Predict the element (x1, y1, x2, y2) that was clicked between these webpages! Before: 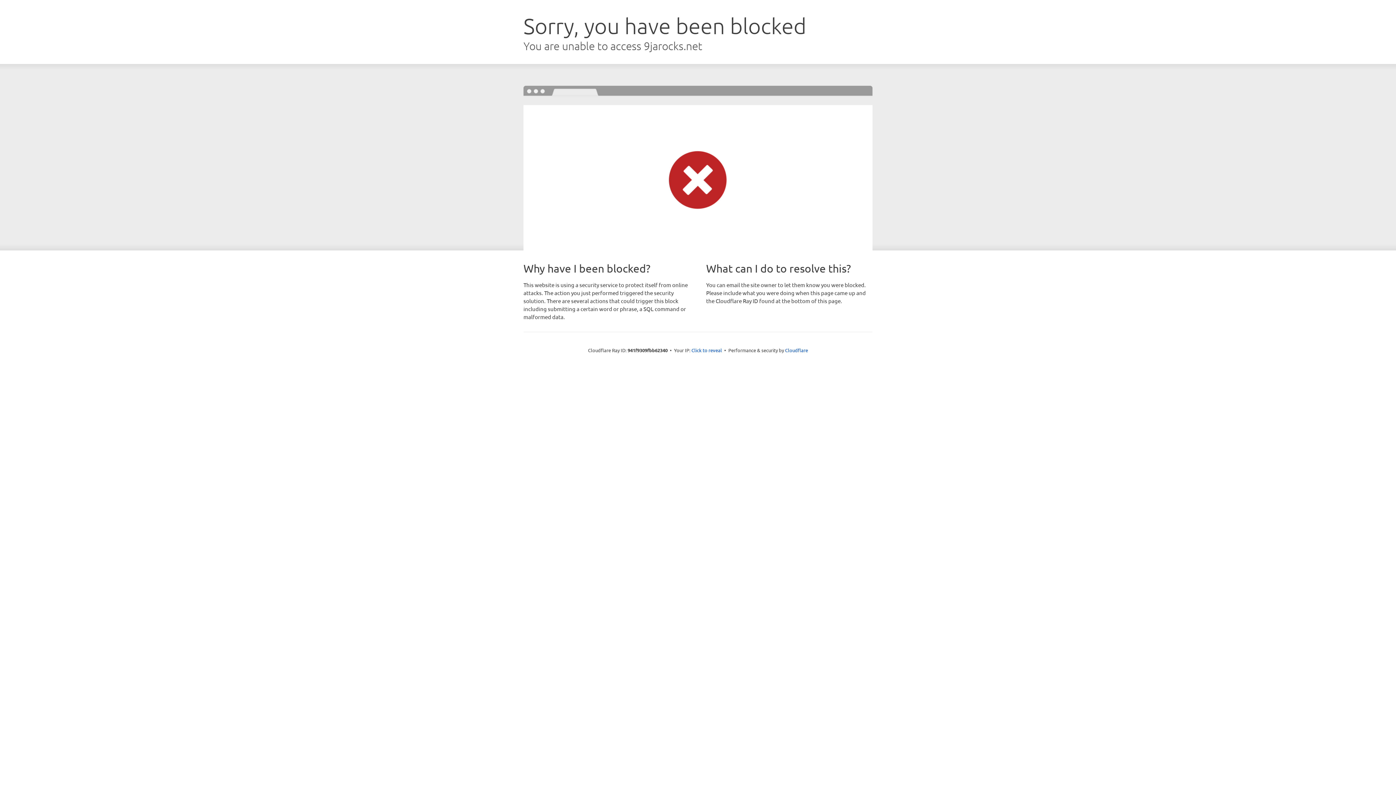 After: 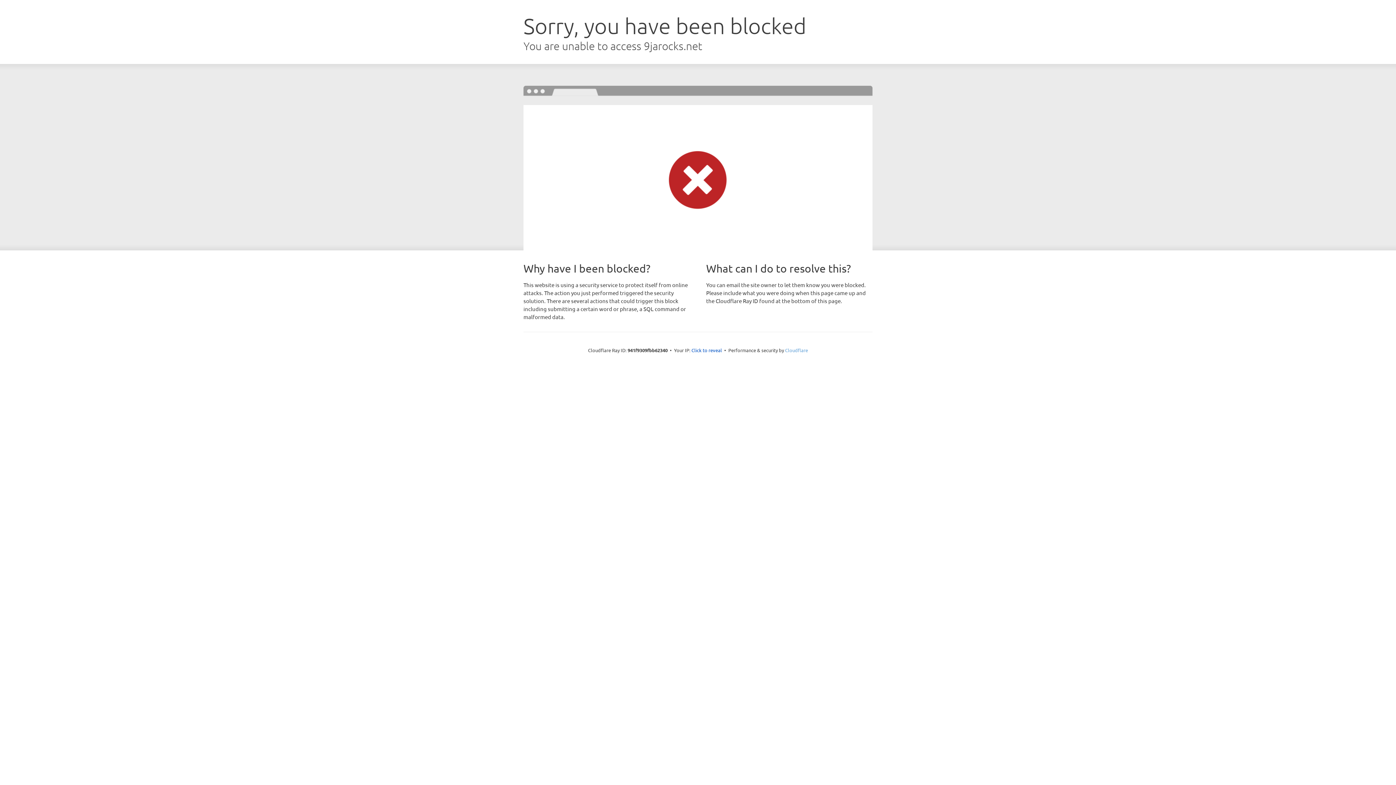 Action: bbox: (785, 347, 808, 353) label: Cloudflare